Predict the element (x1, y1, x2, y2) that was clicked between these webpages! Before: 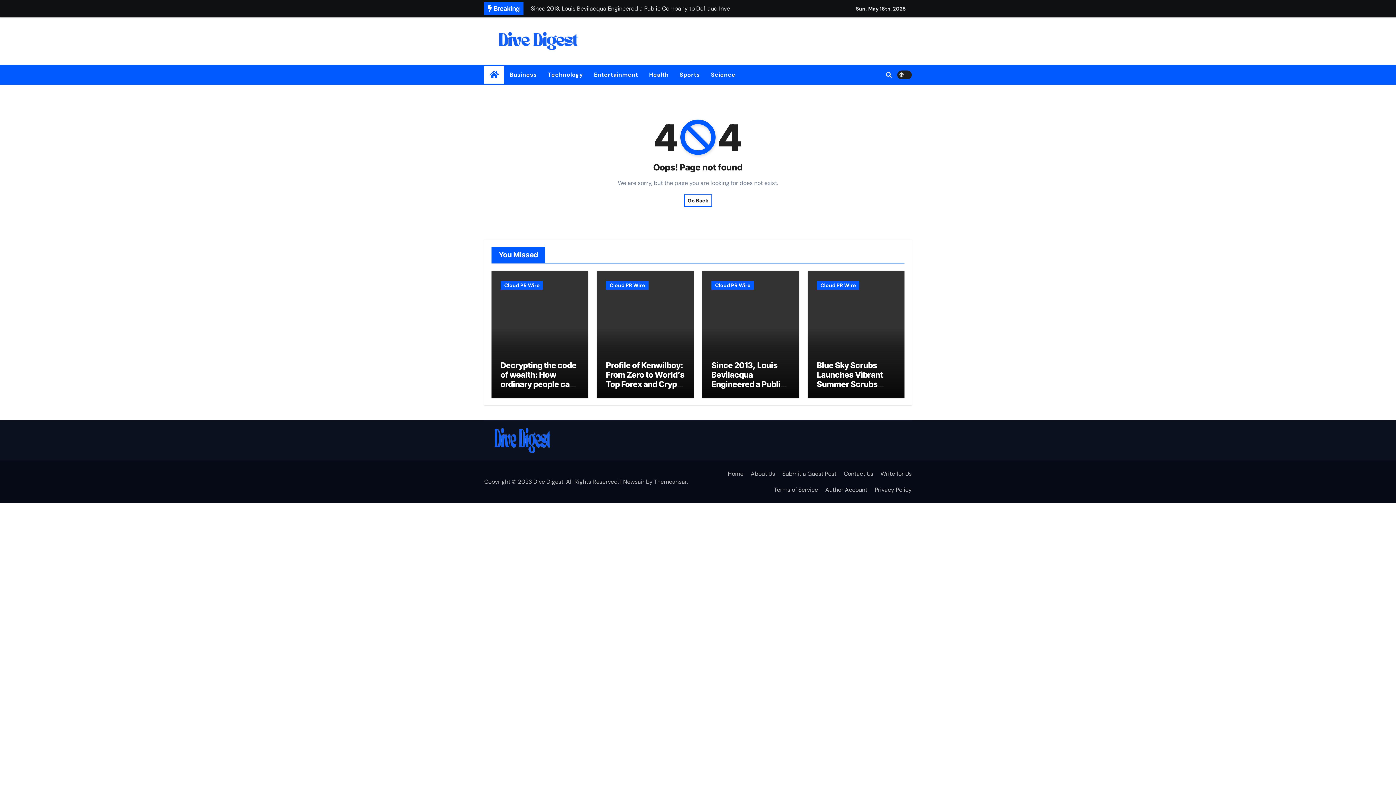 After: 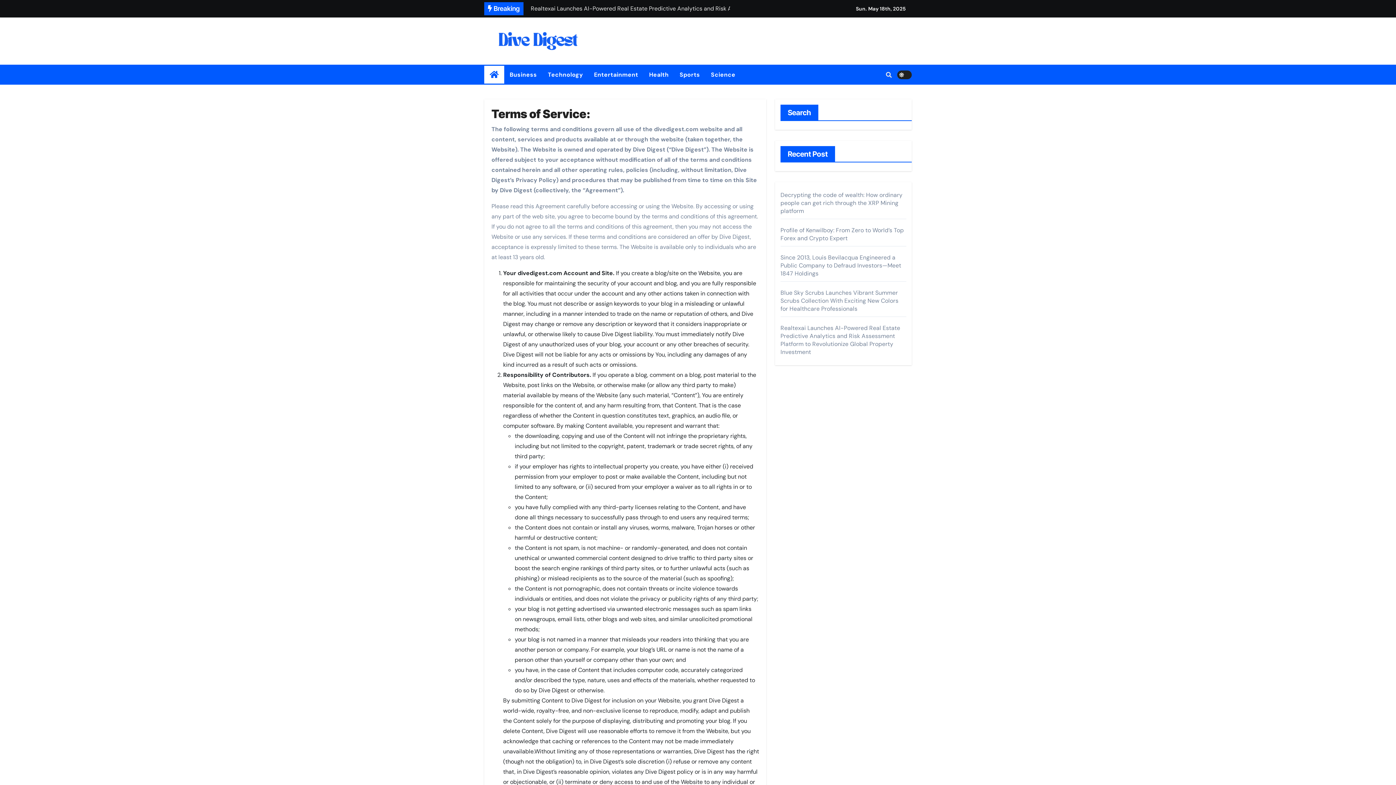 Action: label: Terms of Service bbox: (768, 482, 818, 498)